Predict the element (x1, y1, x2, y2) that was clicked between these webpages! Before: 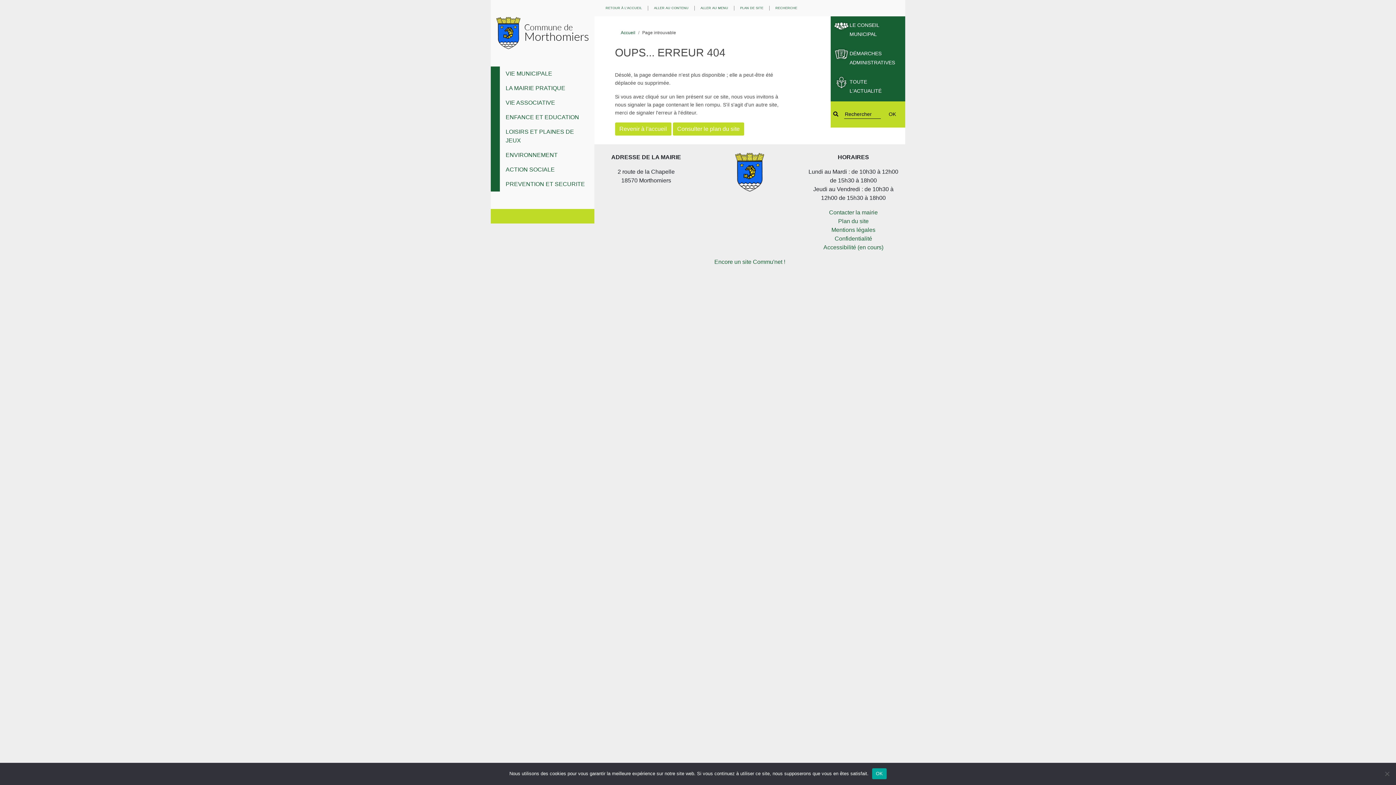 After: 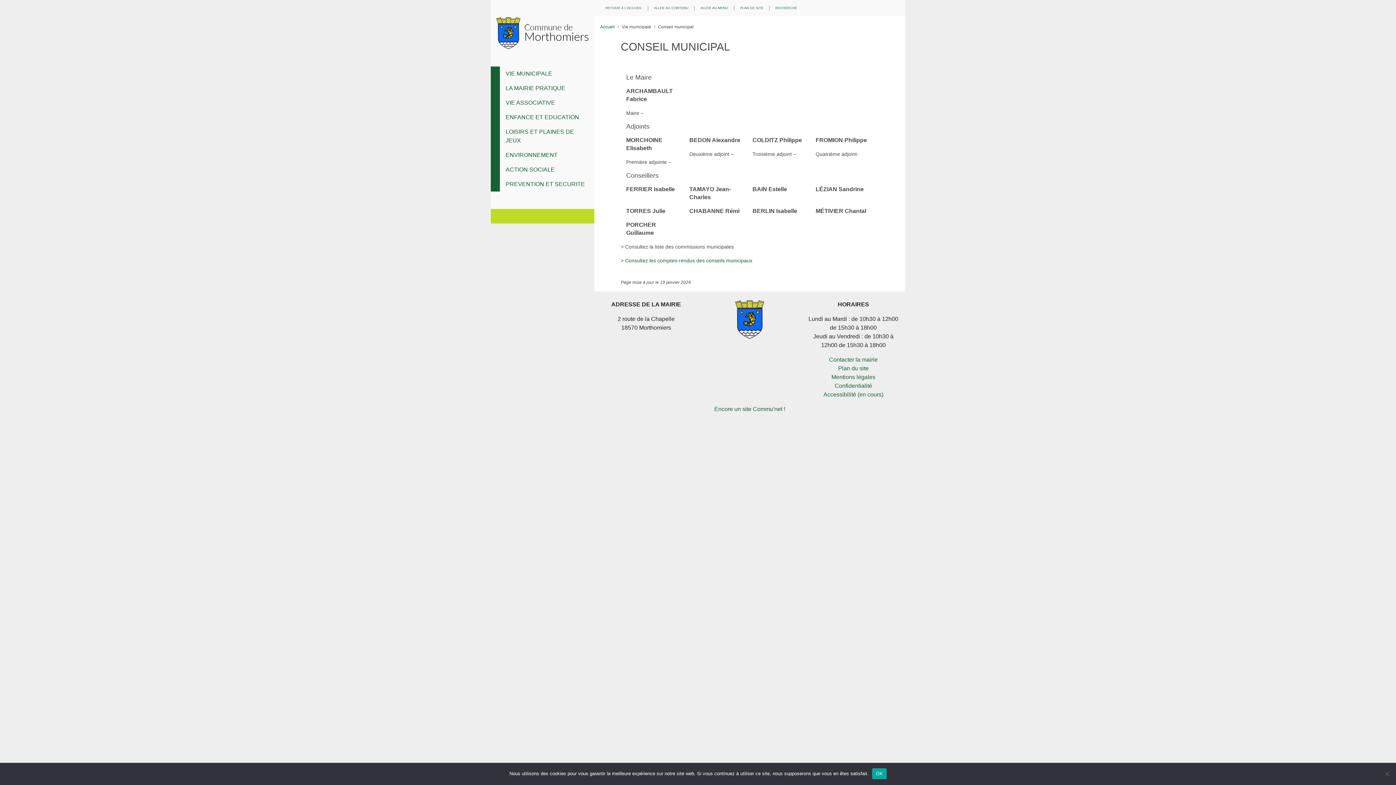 Action: label: LE CONSEIL MUNICIPAL bbox: (833, 20, 900, 38)